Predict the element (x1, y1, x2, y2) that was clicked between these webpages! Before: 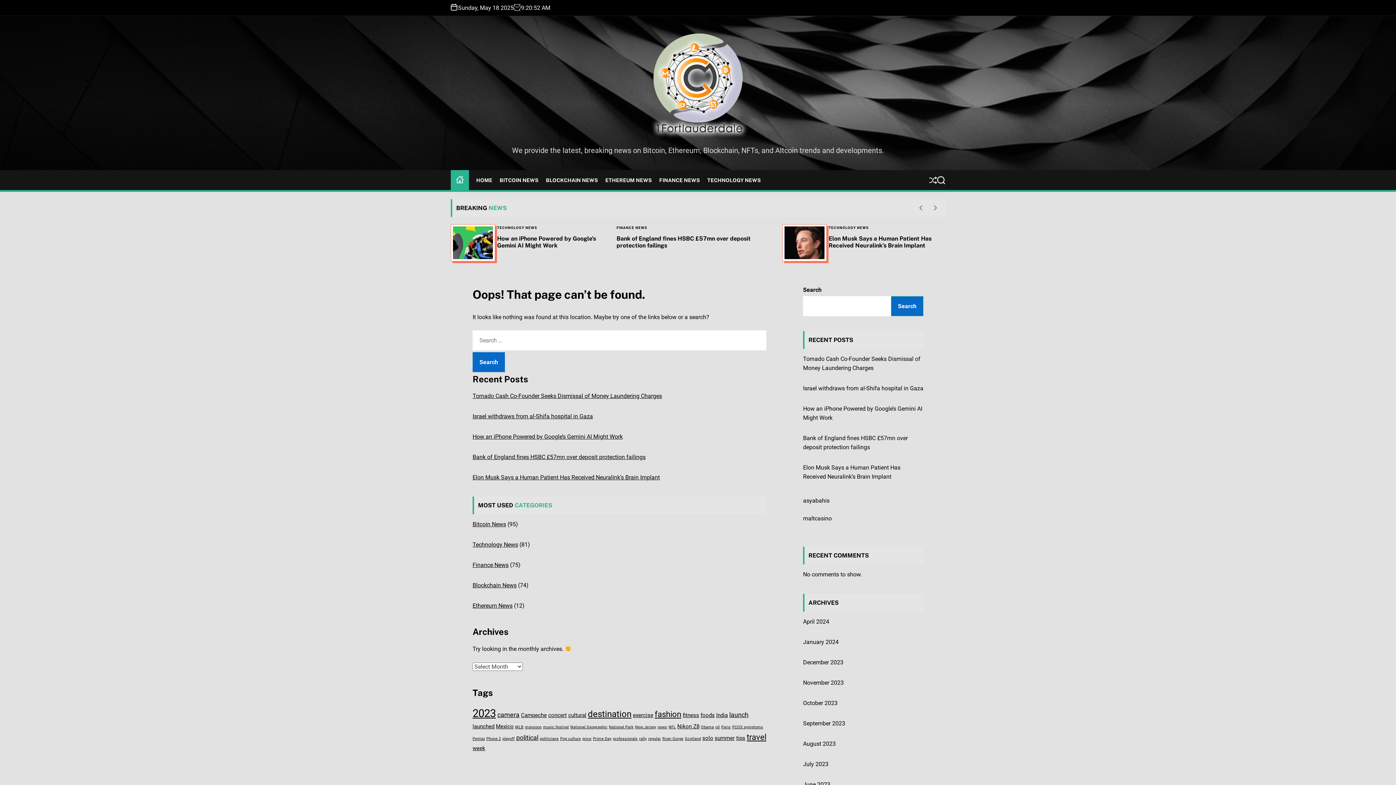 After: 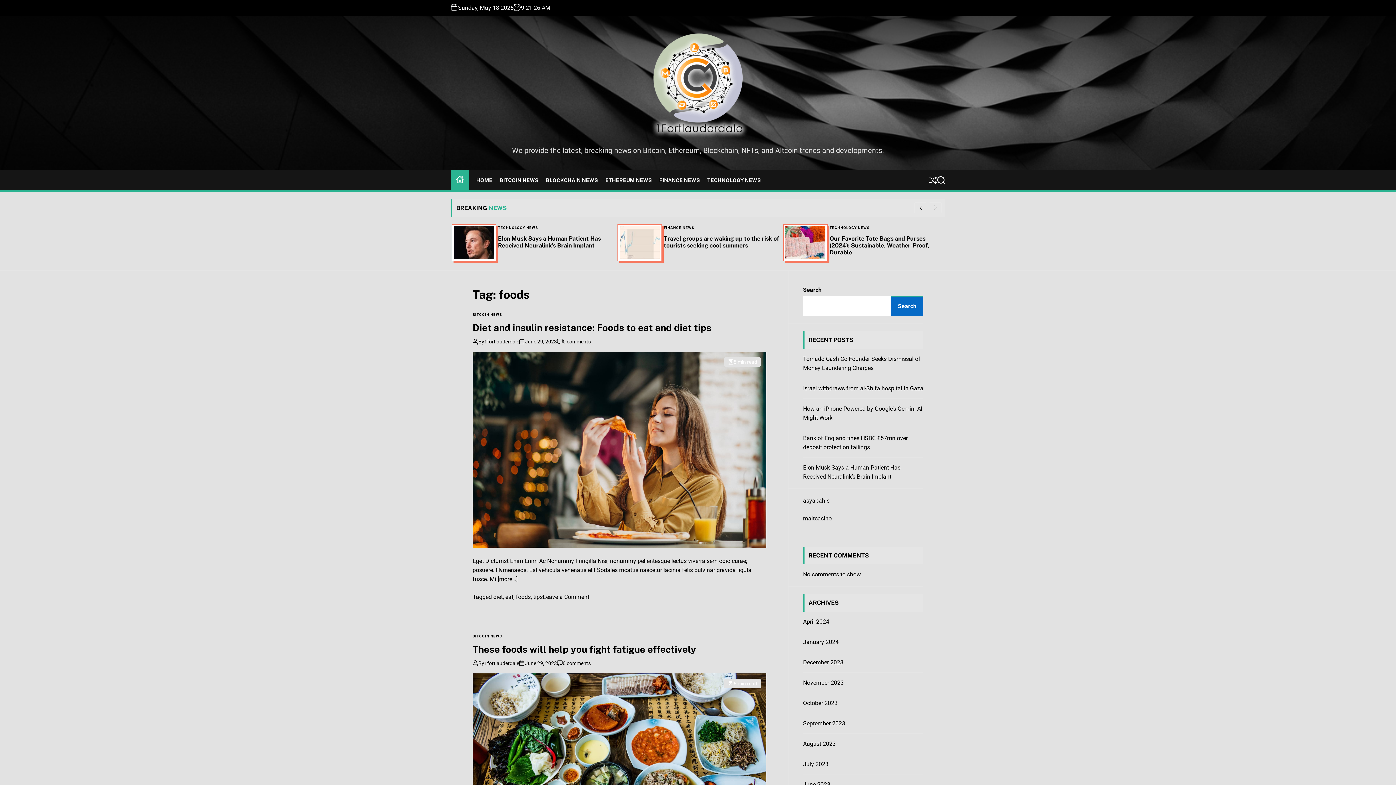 Action: bbox: (700, 712, 714, 718) label: foods (2 items)